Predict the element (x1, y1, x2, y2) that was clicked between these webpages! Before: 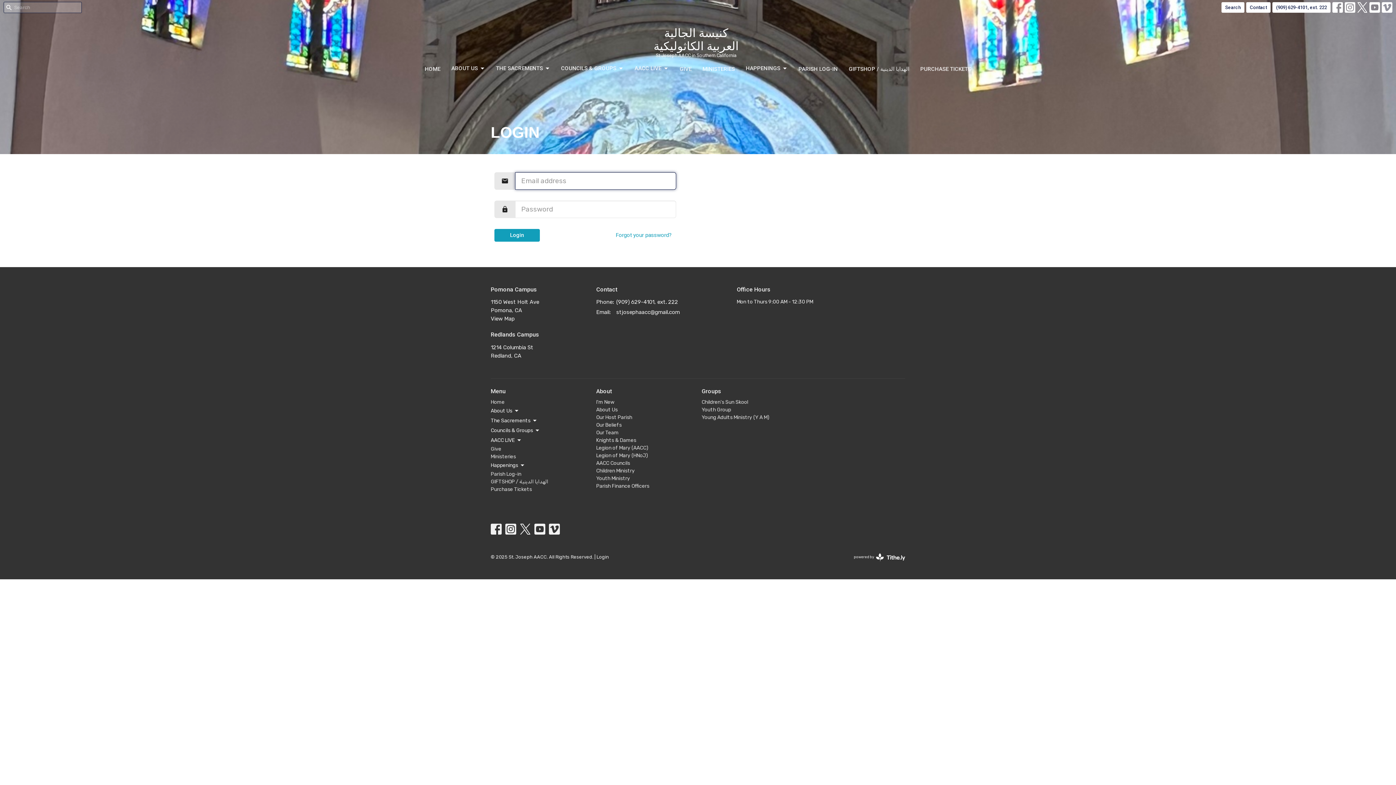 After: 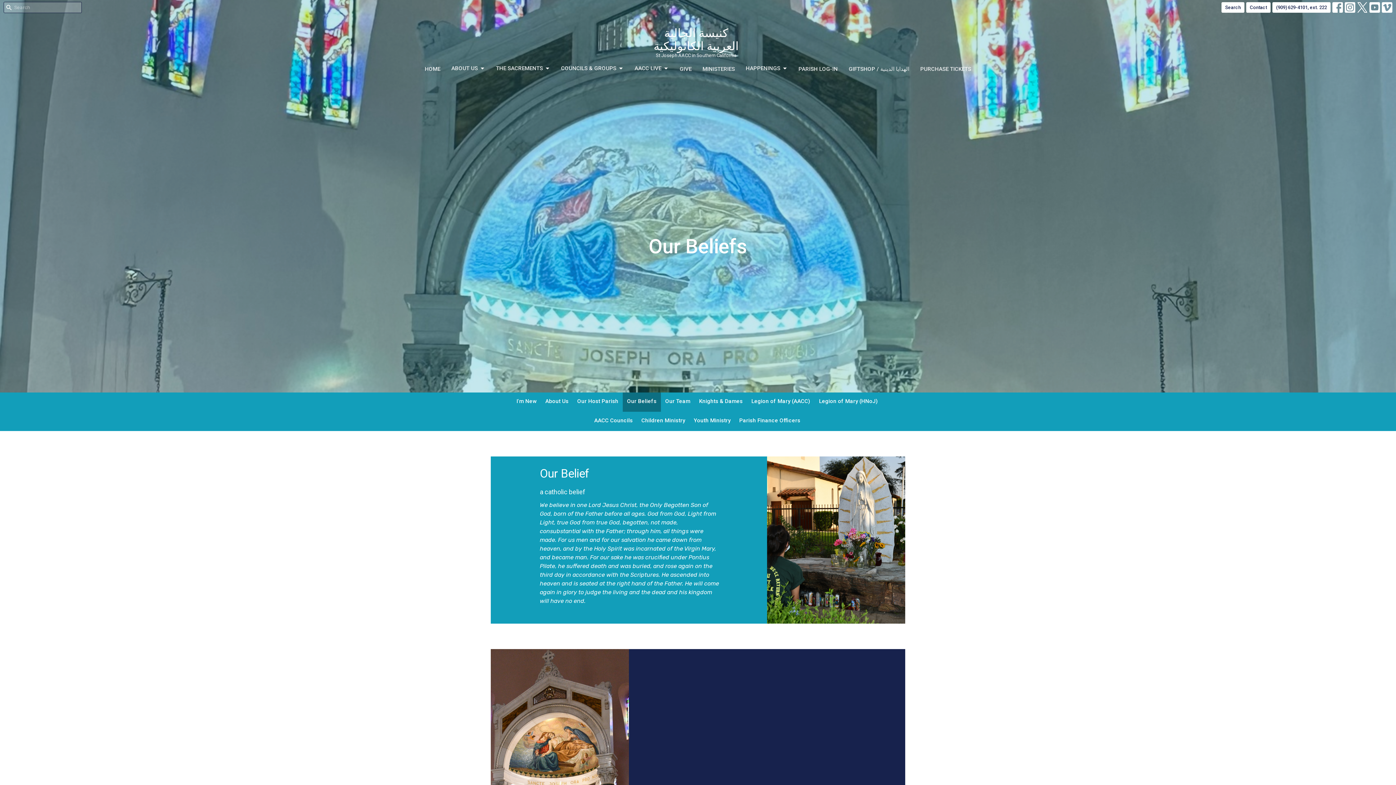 Action: bbox: (596, 422, 621, 428) label: Our Beliefs